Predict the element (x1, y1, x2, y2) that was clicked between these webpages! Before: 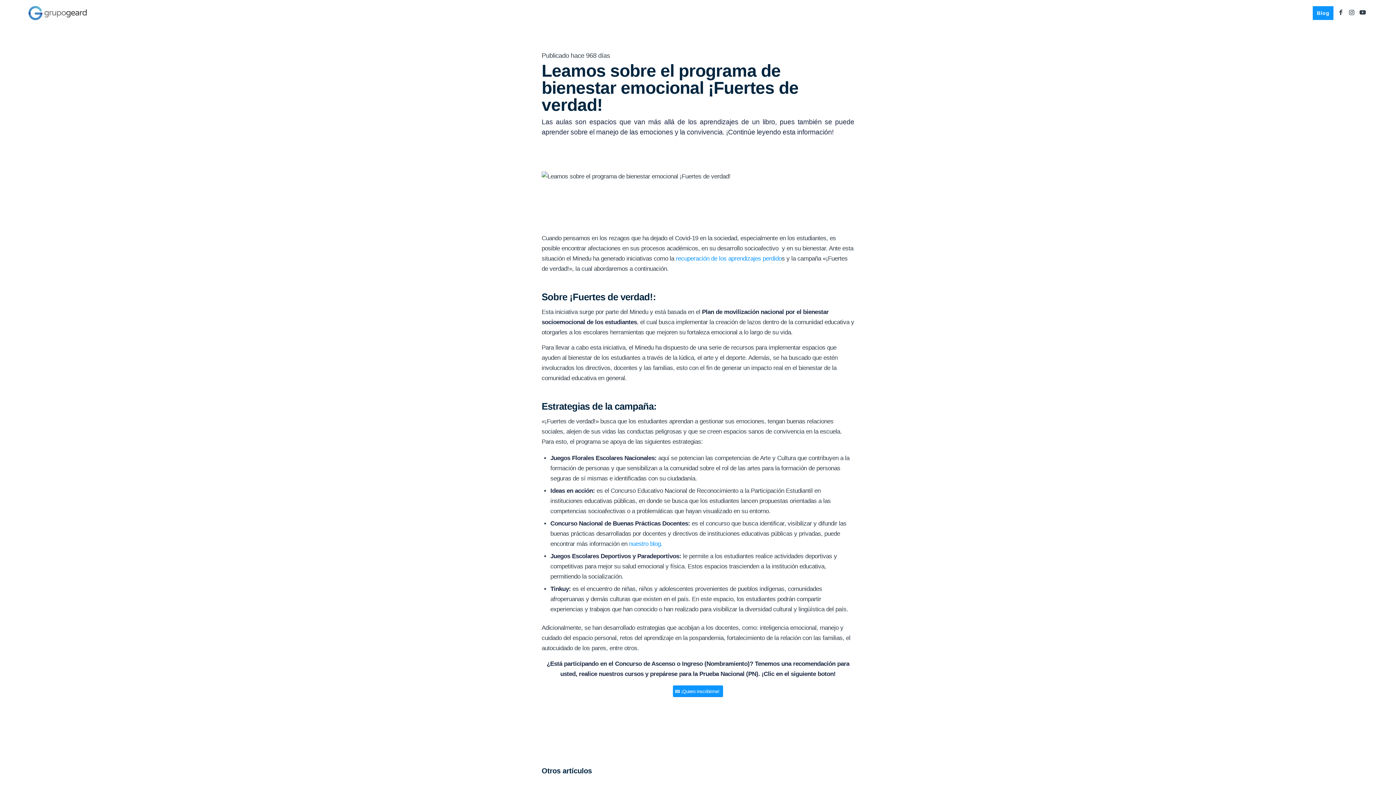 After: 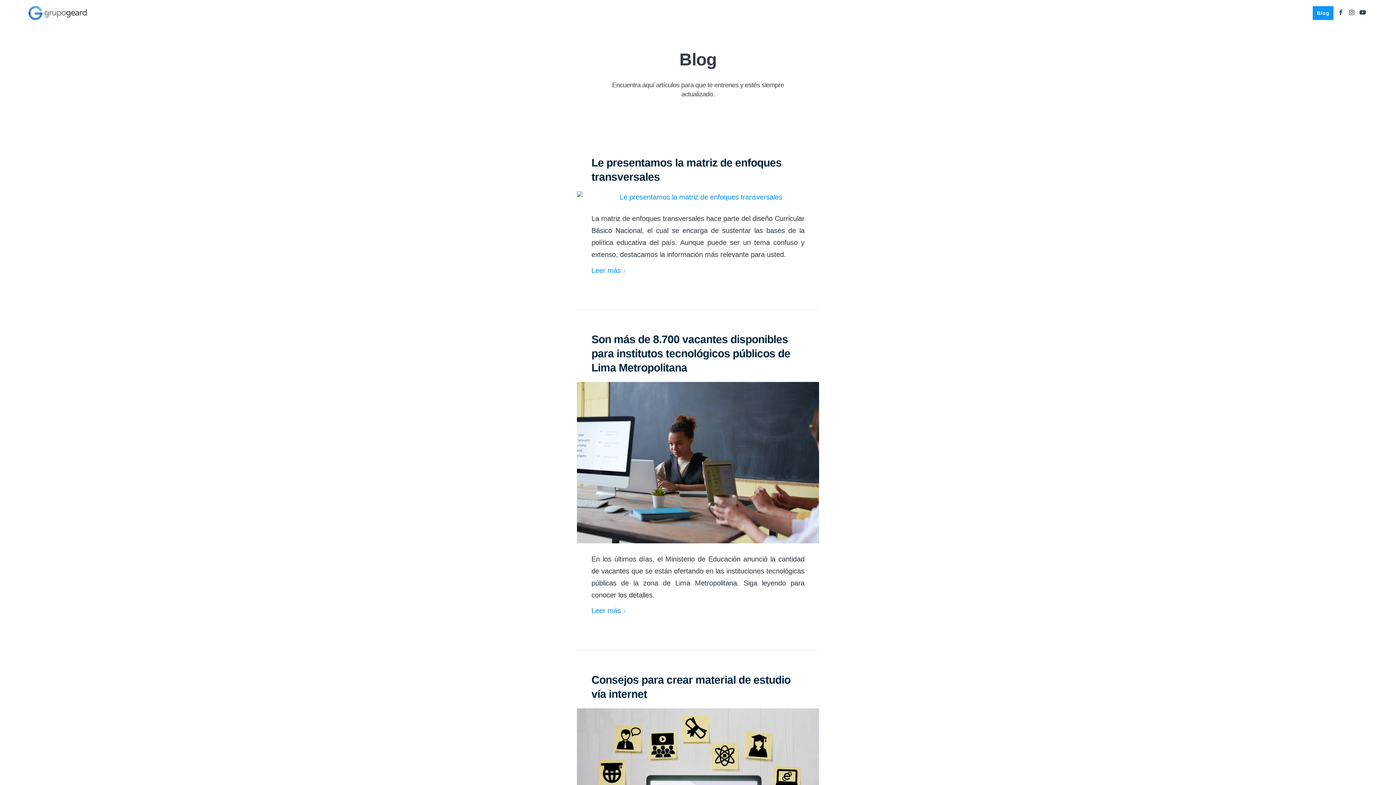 Action: label: Blog bbox: (1308, 0, 1338, 25)